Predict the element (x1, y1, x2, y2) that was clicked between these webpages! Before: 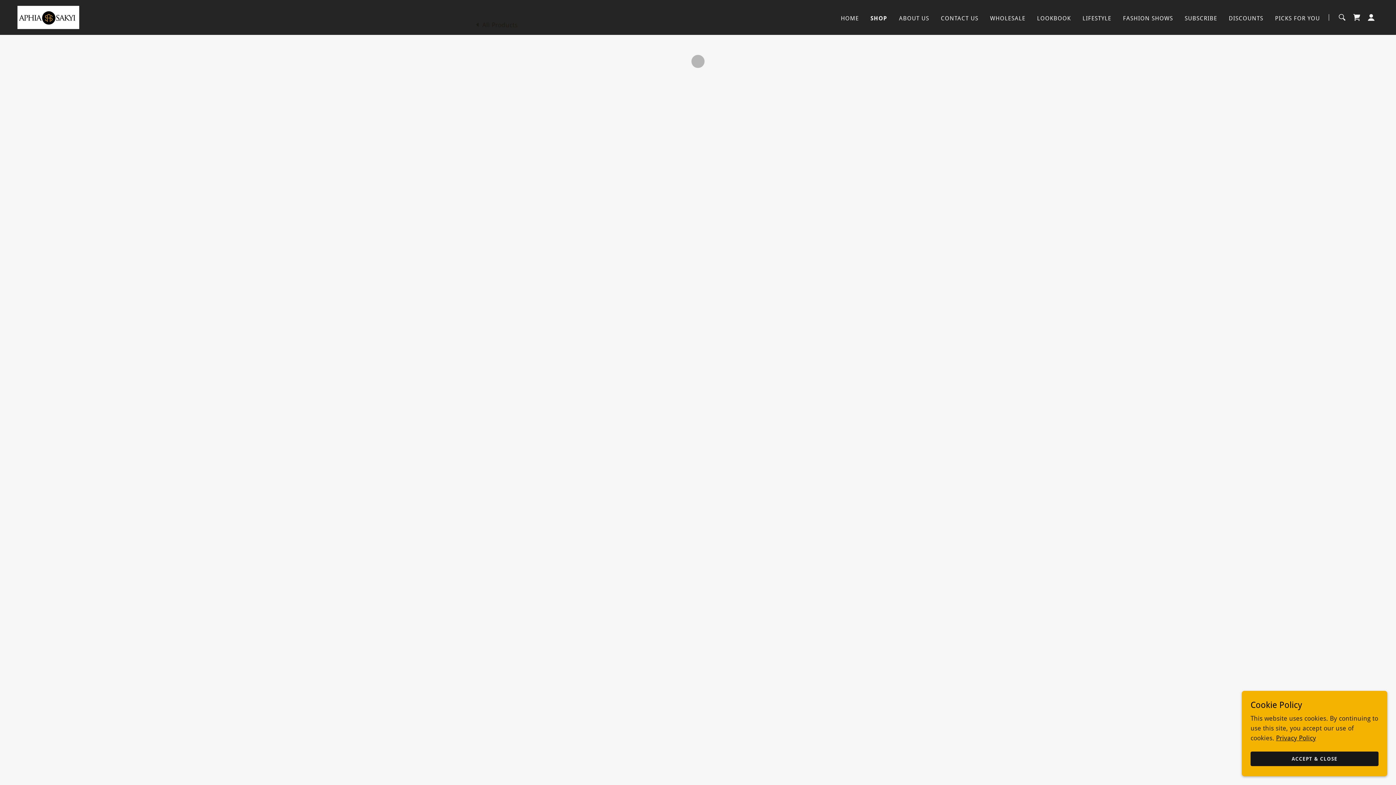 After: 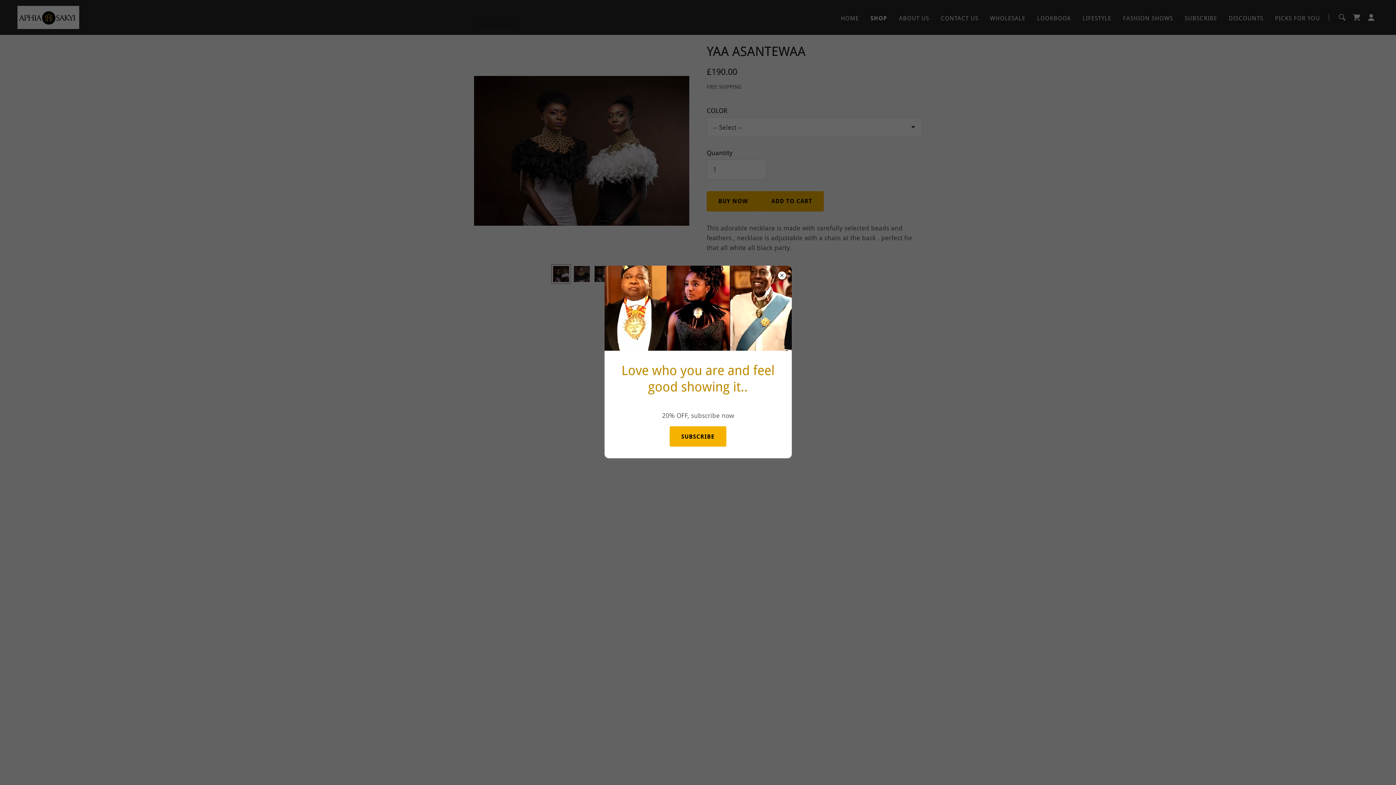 Action: label: ACCEPT & CLOSE bbox: (1250, 752, 1378, 766)